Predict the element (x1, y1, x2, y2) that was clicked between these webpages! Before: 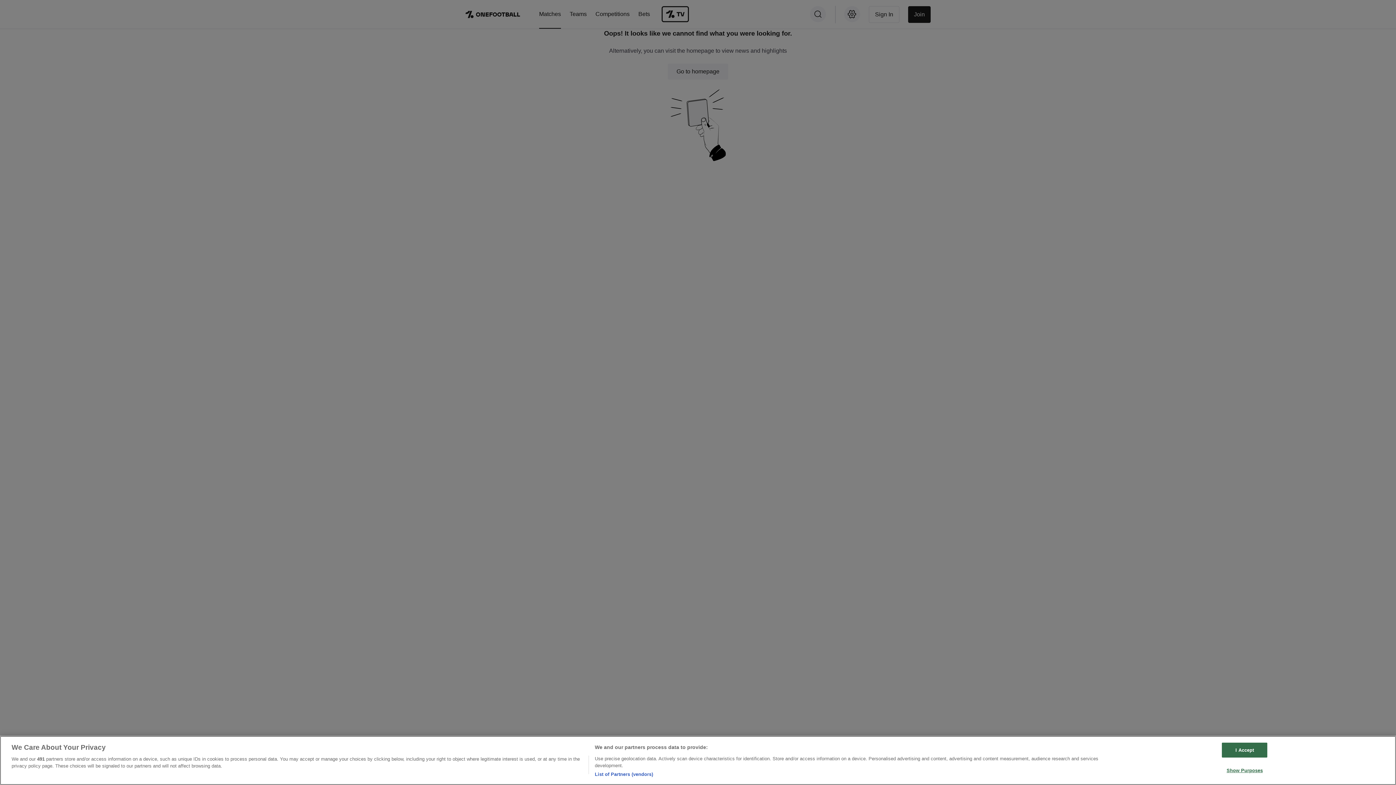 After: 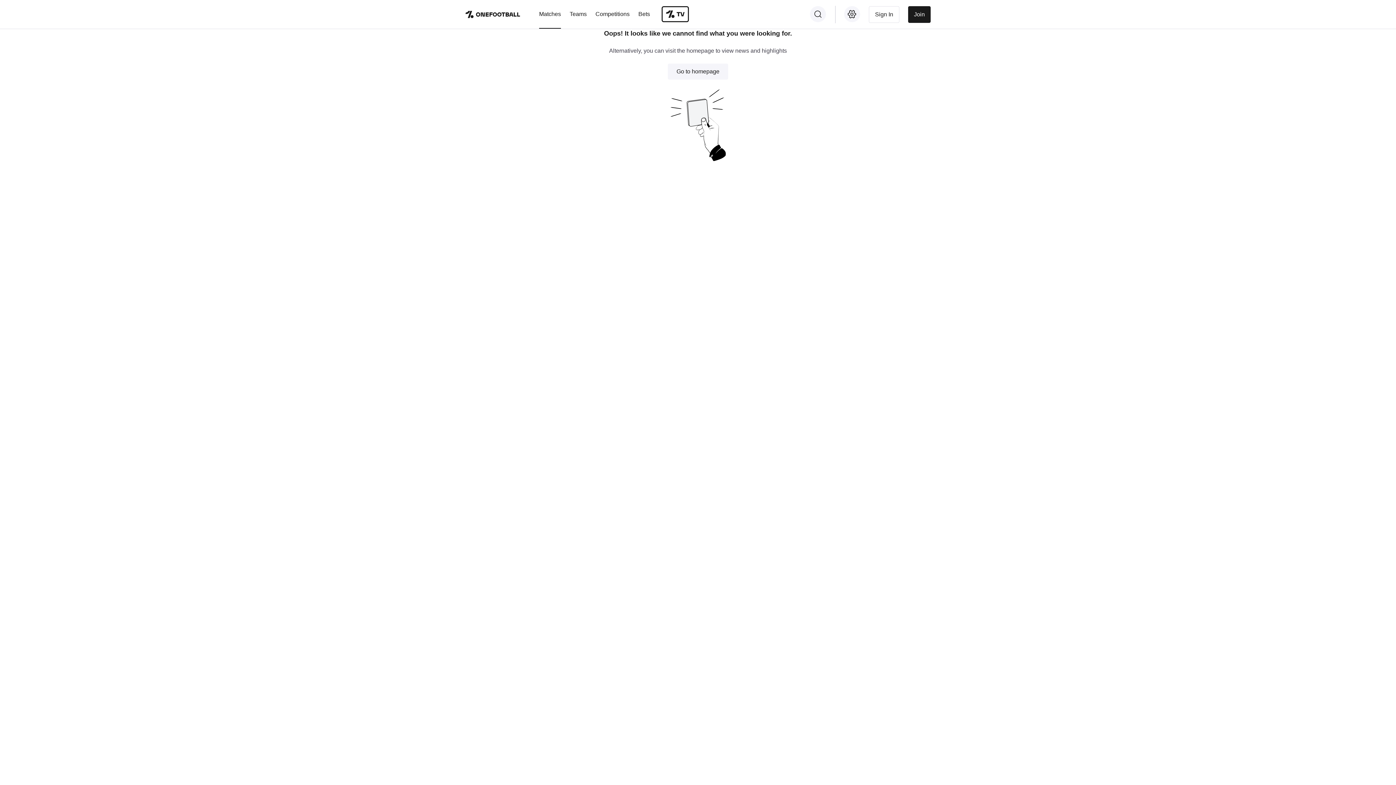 Action: label: I Accept bbox: (1222, 742, 1267, 757)